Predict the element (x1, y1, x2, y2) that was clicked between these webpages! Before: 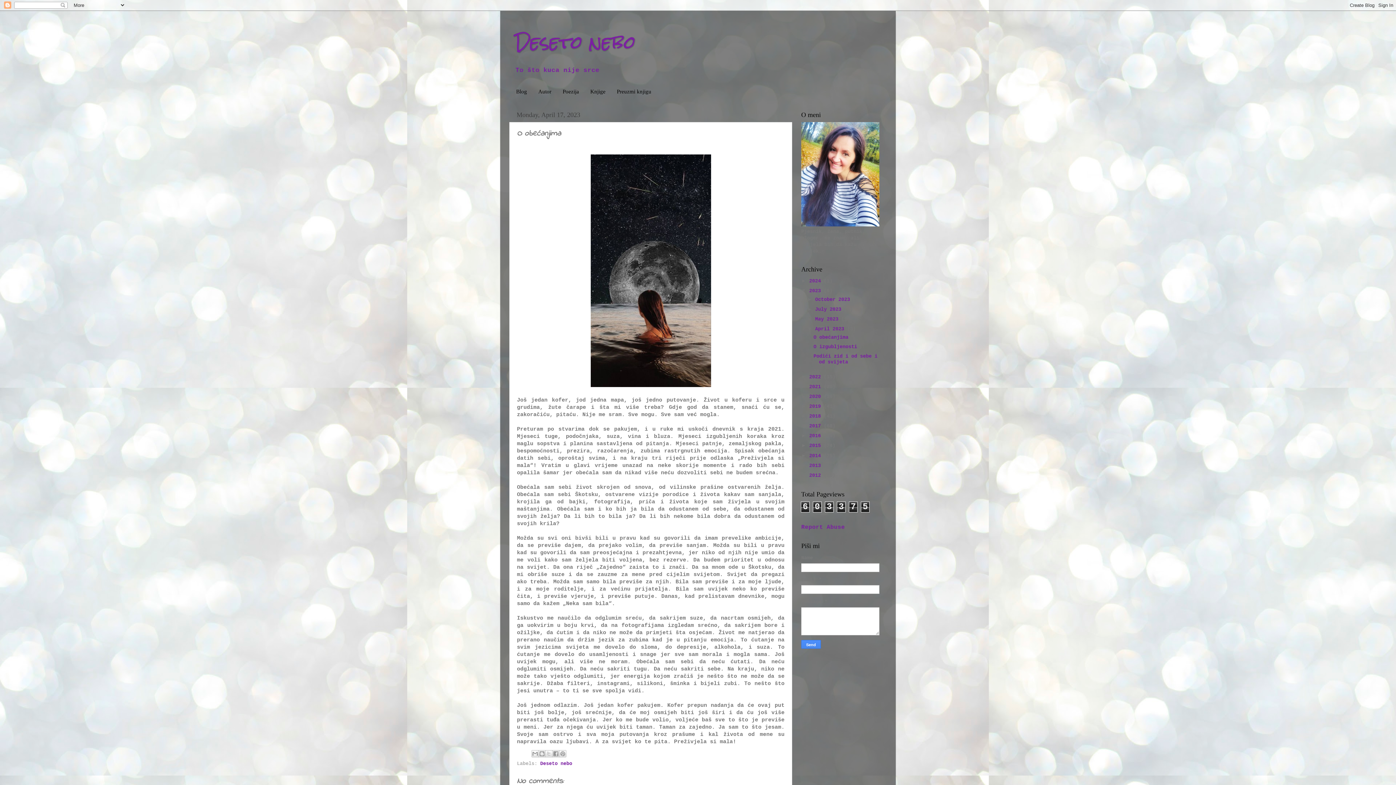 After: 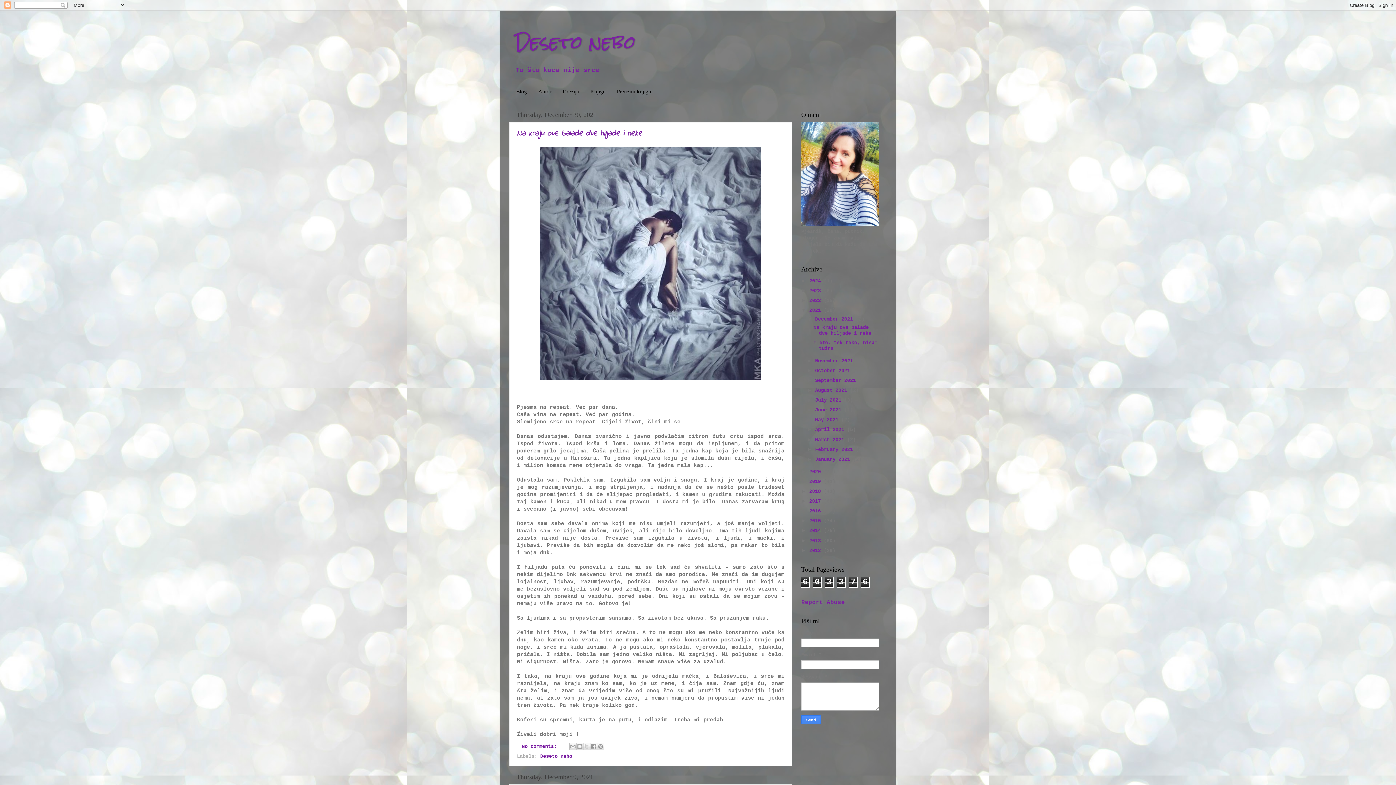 Action: bbox: (809, 384, 824, 389) label: 2021 